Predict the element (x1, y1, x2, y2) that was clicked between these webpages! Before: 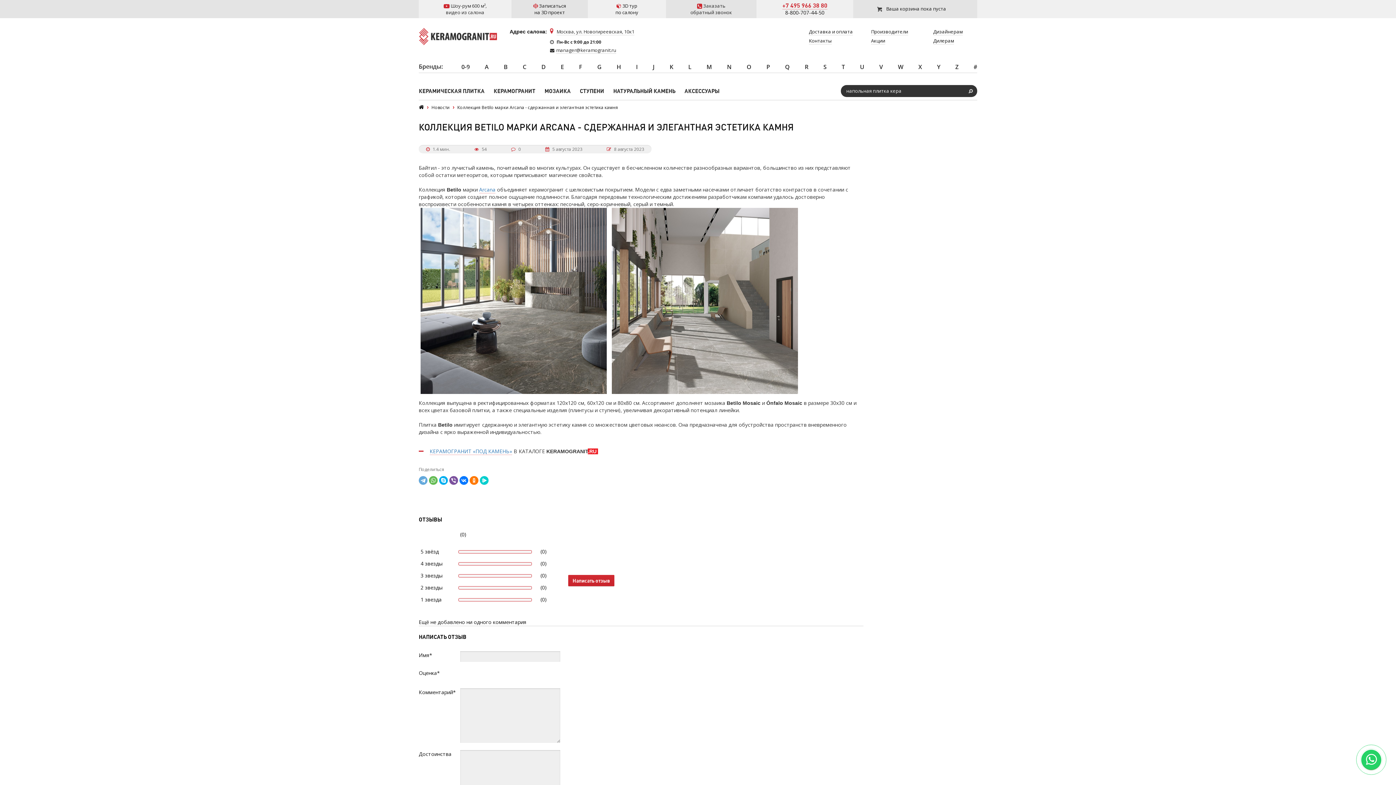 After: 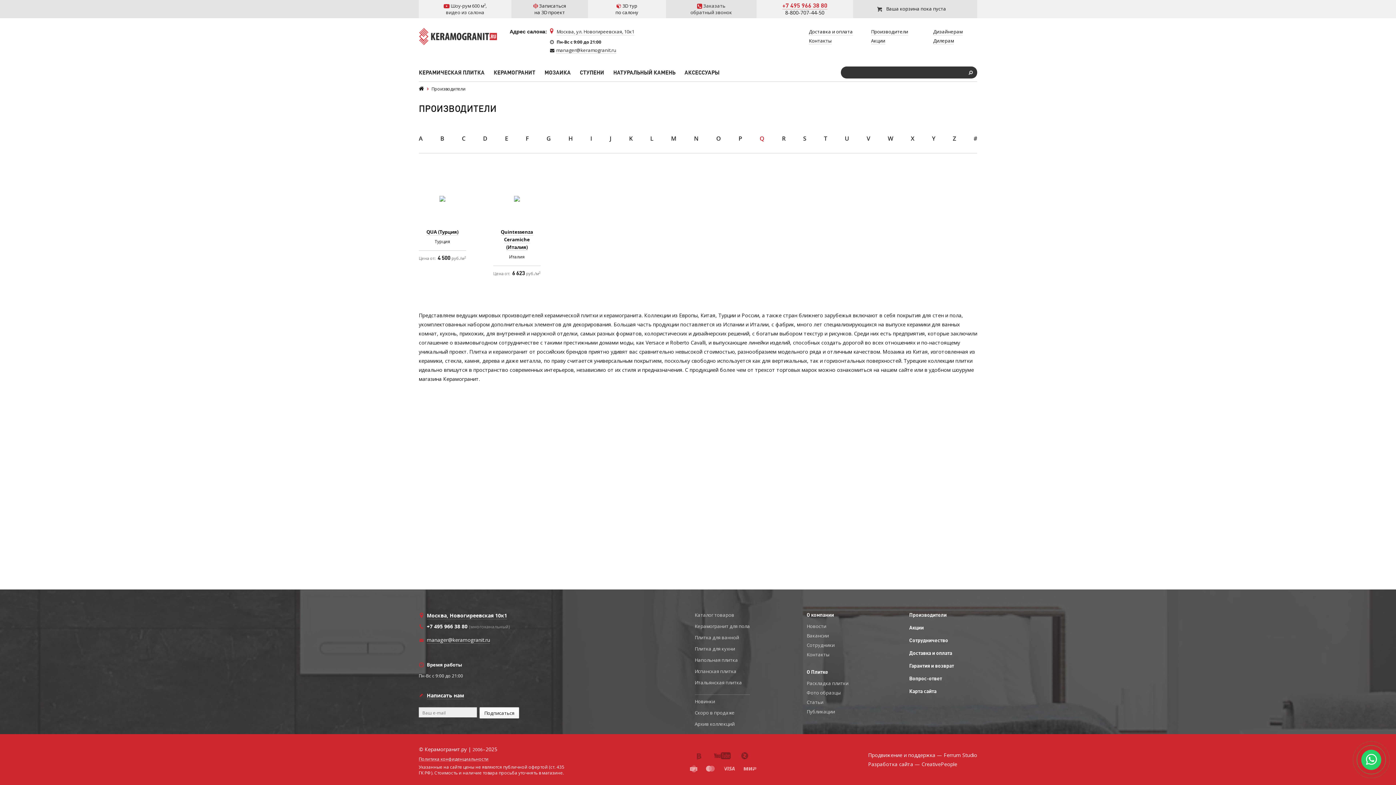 Action: bbox: (785, 61, 790, 72) label: Q